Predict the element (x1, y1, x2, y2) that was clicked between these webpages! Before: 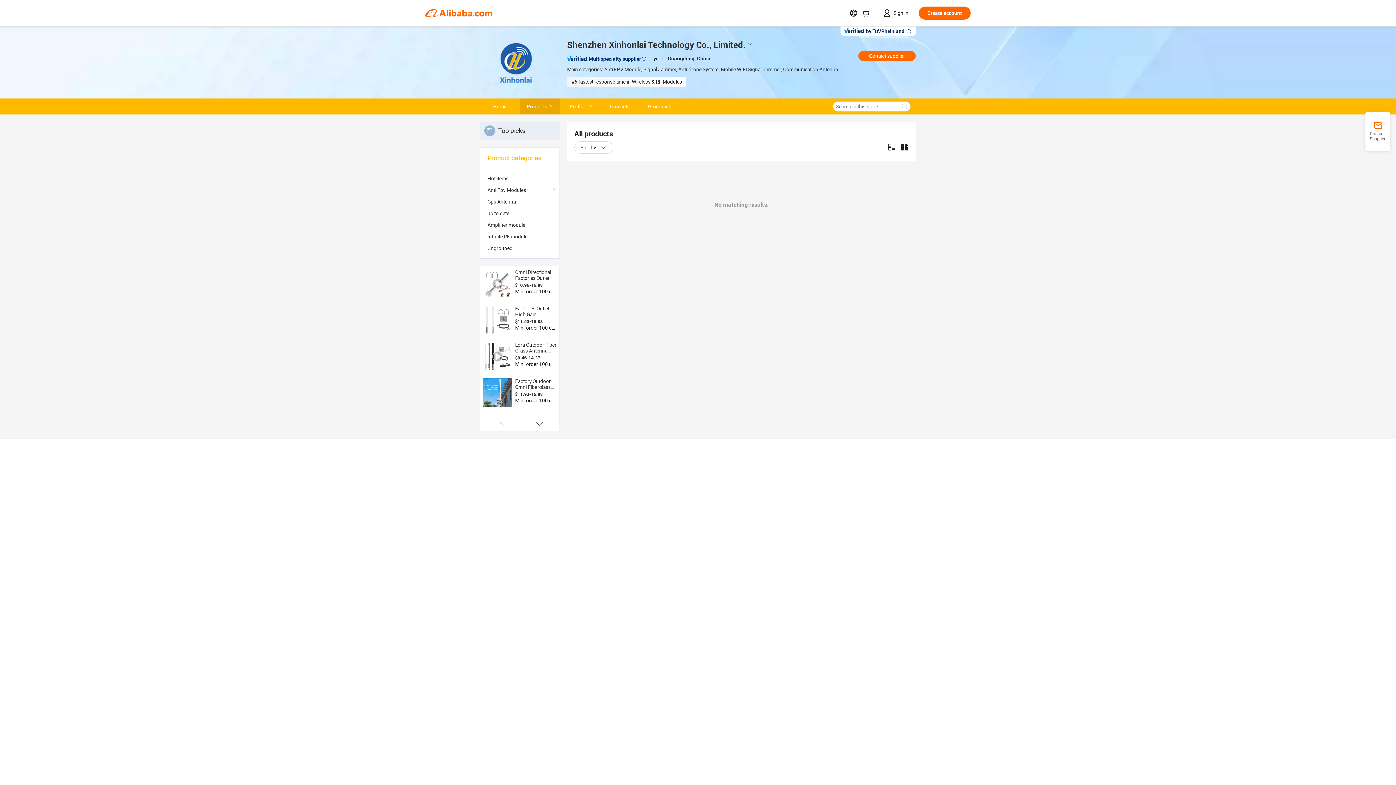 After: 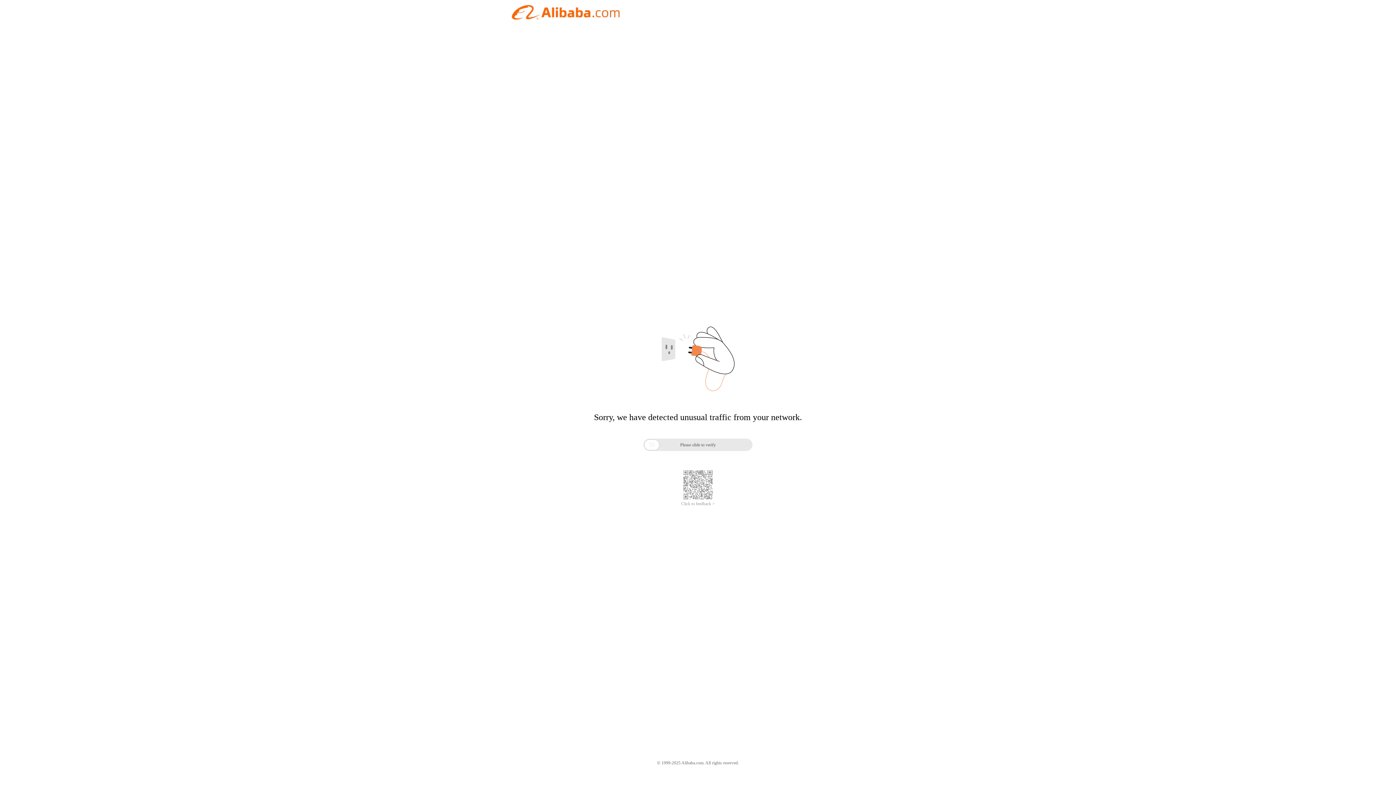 Action: label: Promotion bbox: (640, 98, 680, 114)